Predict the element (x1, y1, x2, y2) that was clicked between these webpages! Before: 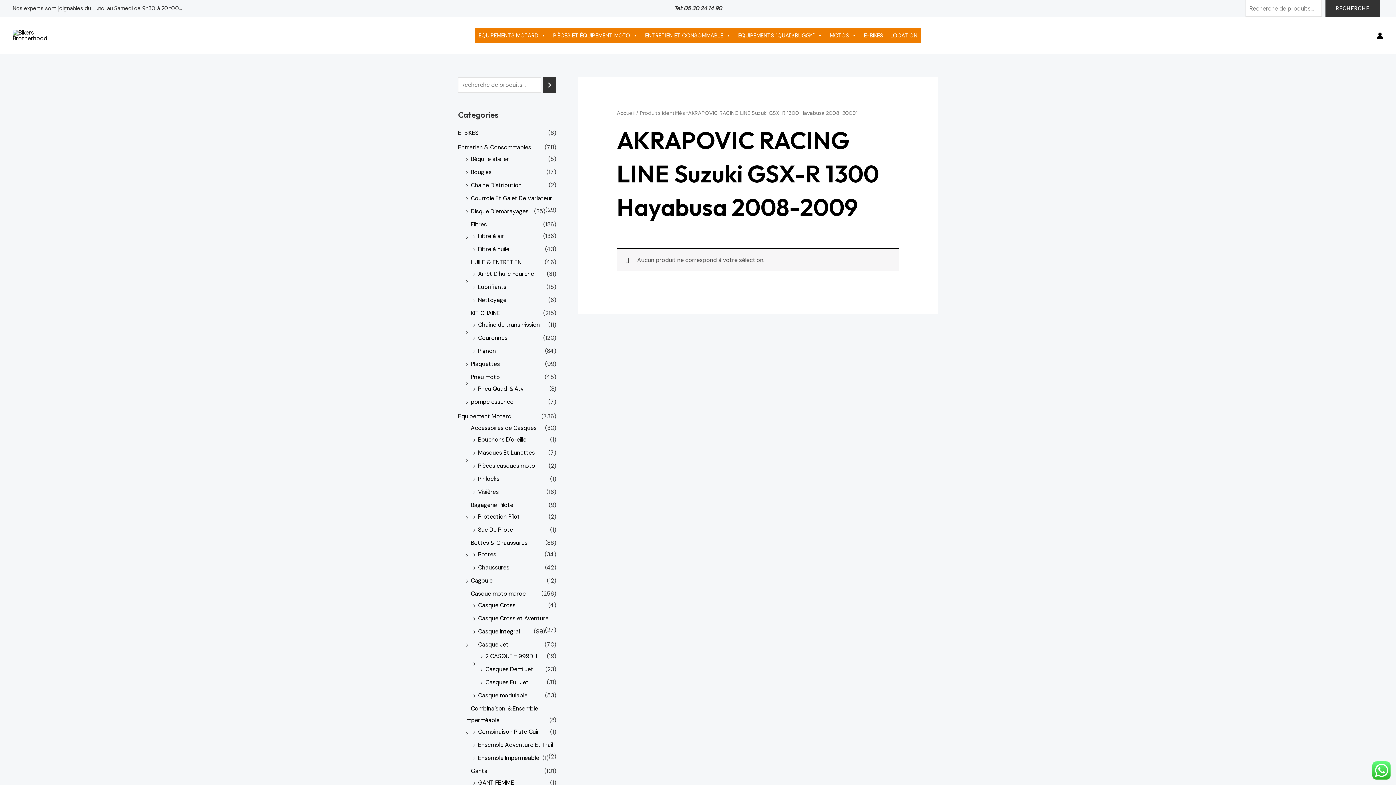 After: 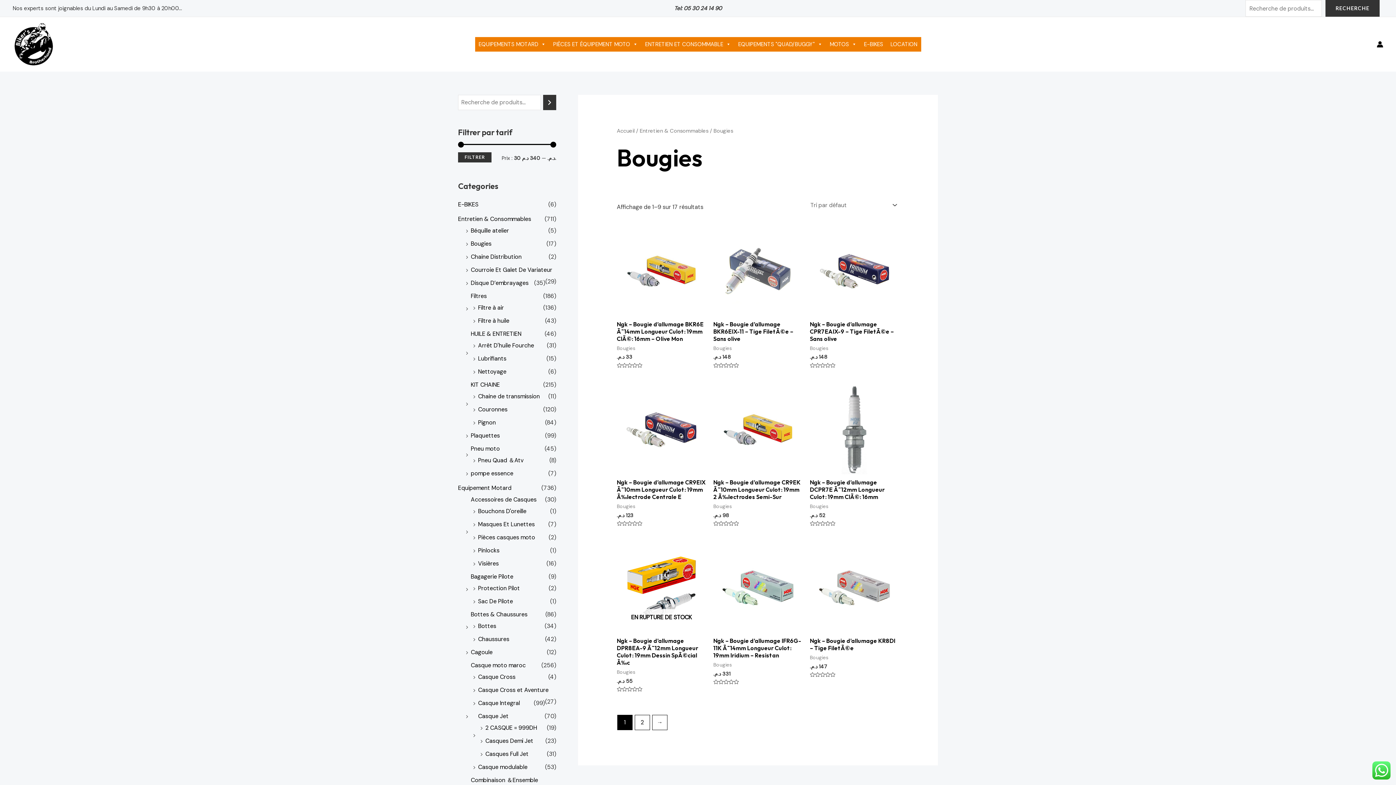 Action: bbox: (470, 168, 491, 176) label: Bougies